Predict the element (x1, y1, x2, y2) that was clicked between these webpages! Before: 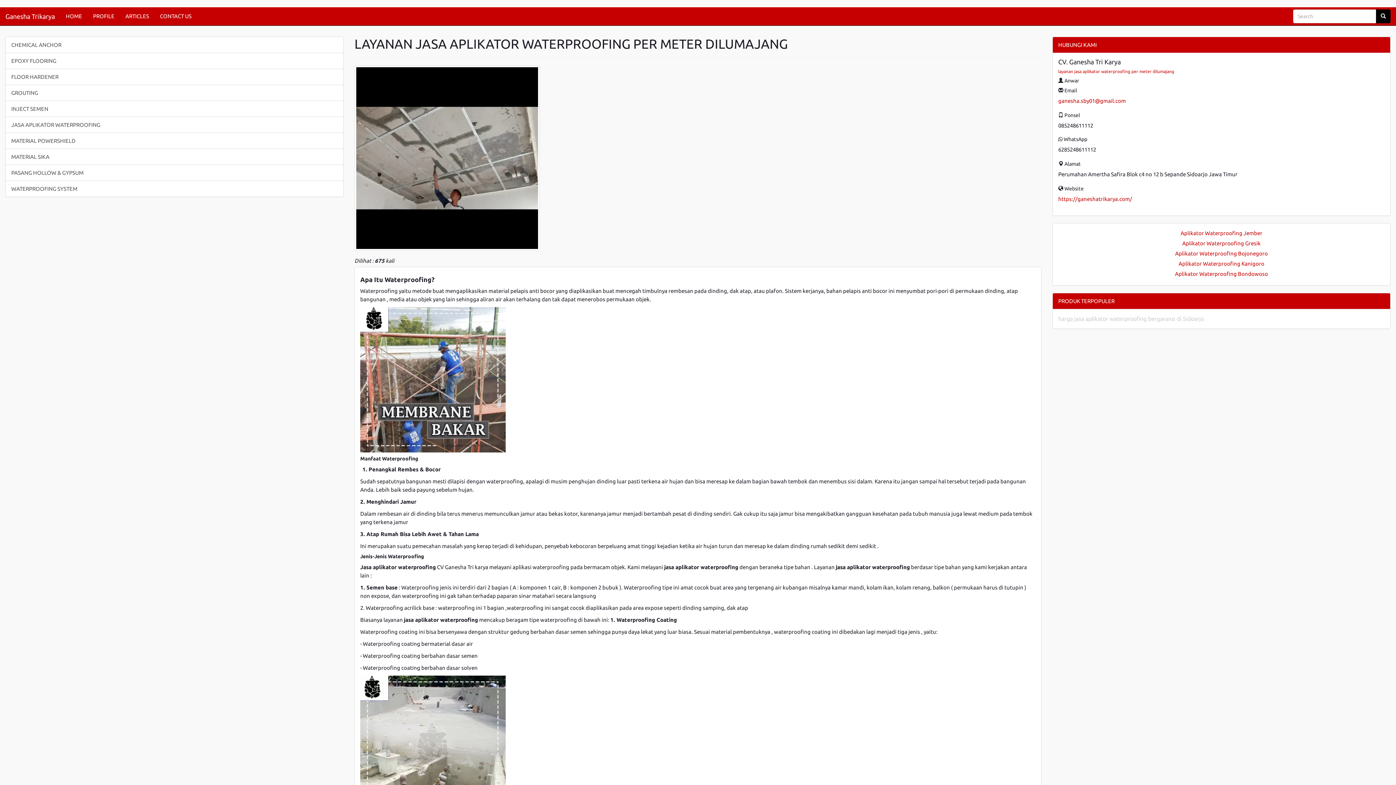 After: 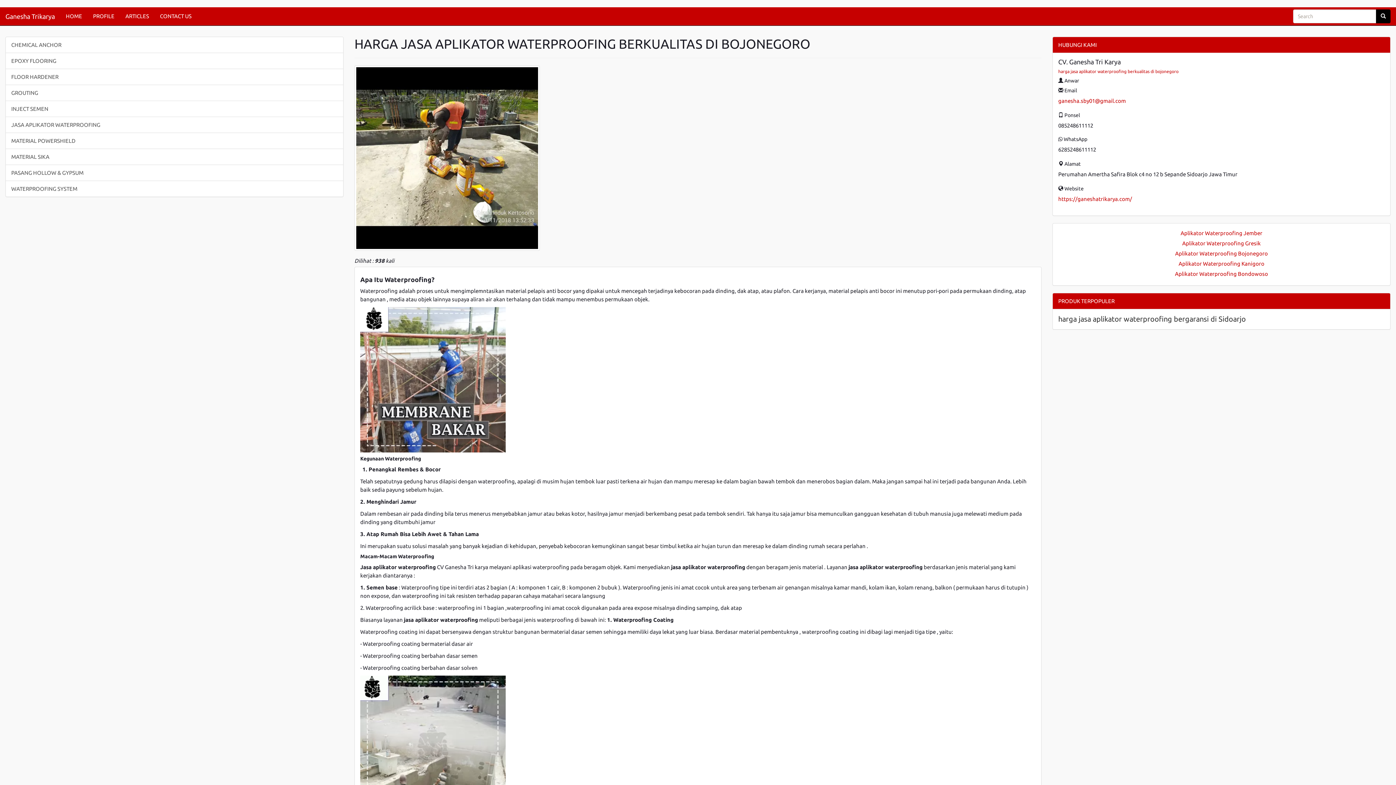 Action: bbox: (1175, 250, 1268, 256) label: Aplikator Waterproofing Bojonegoro